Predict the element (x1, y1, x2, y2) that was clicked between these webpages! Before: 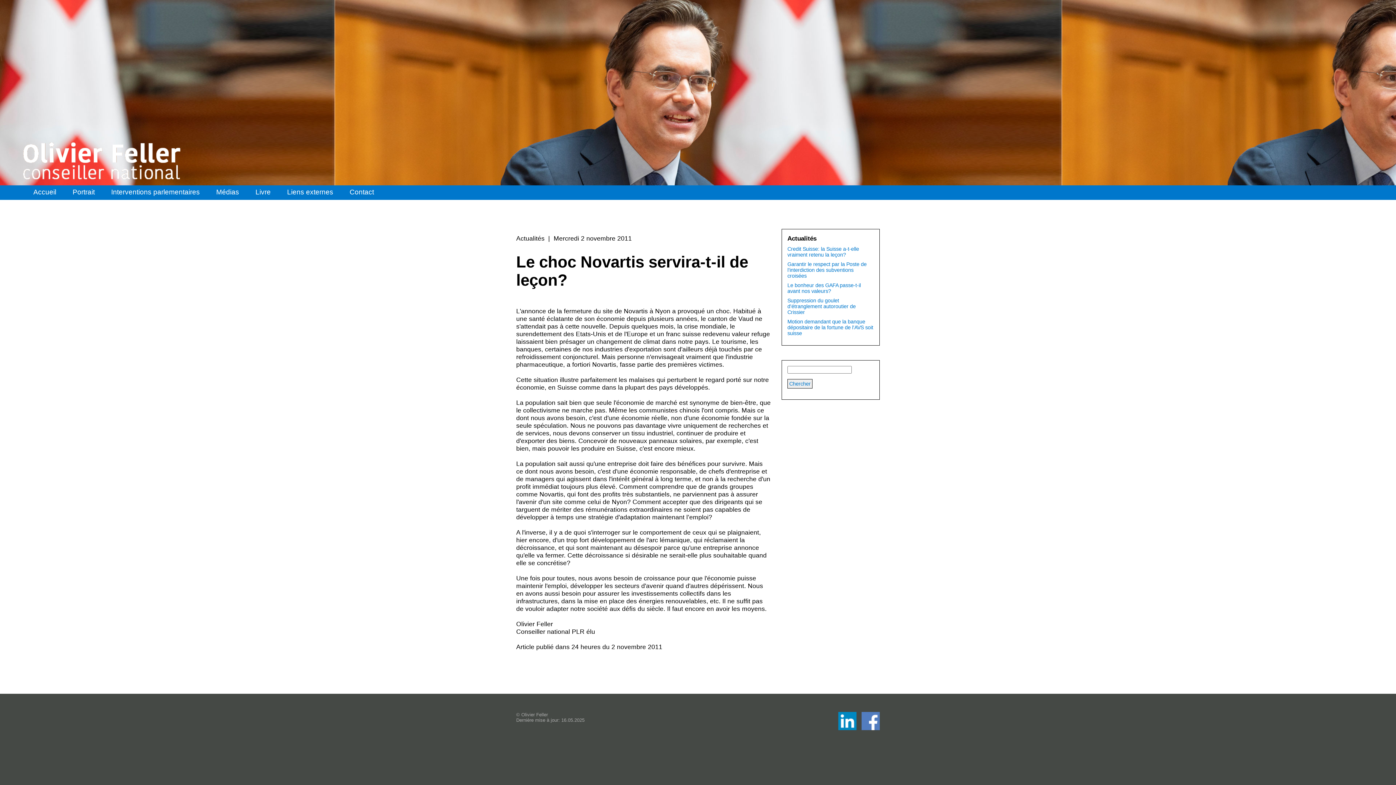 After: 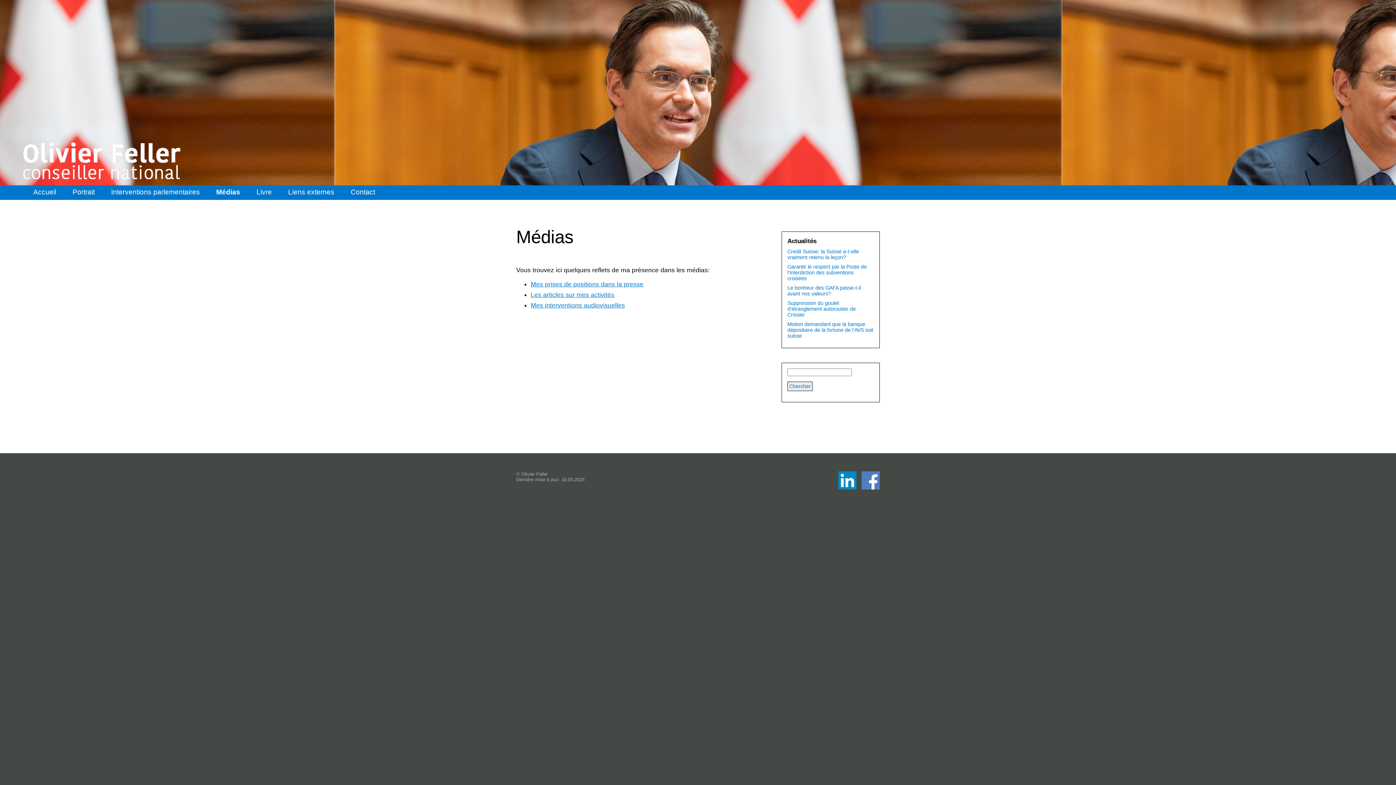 Action: label: Médias bbox: (210, 185, 244, 199)